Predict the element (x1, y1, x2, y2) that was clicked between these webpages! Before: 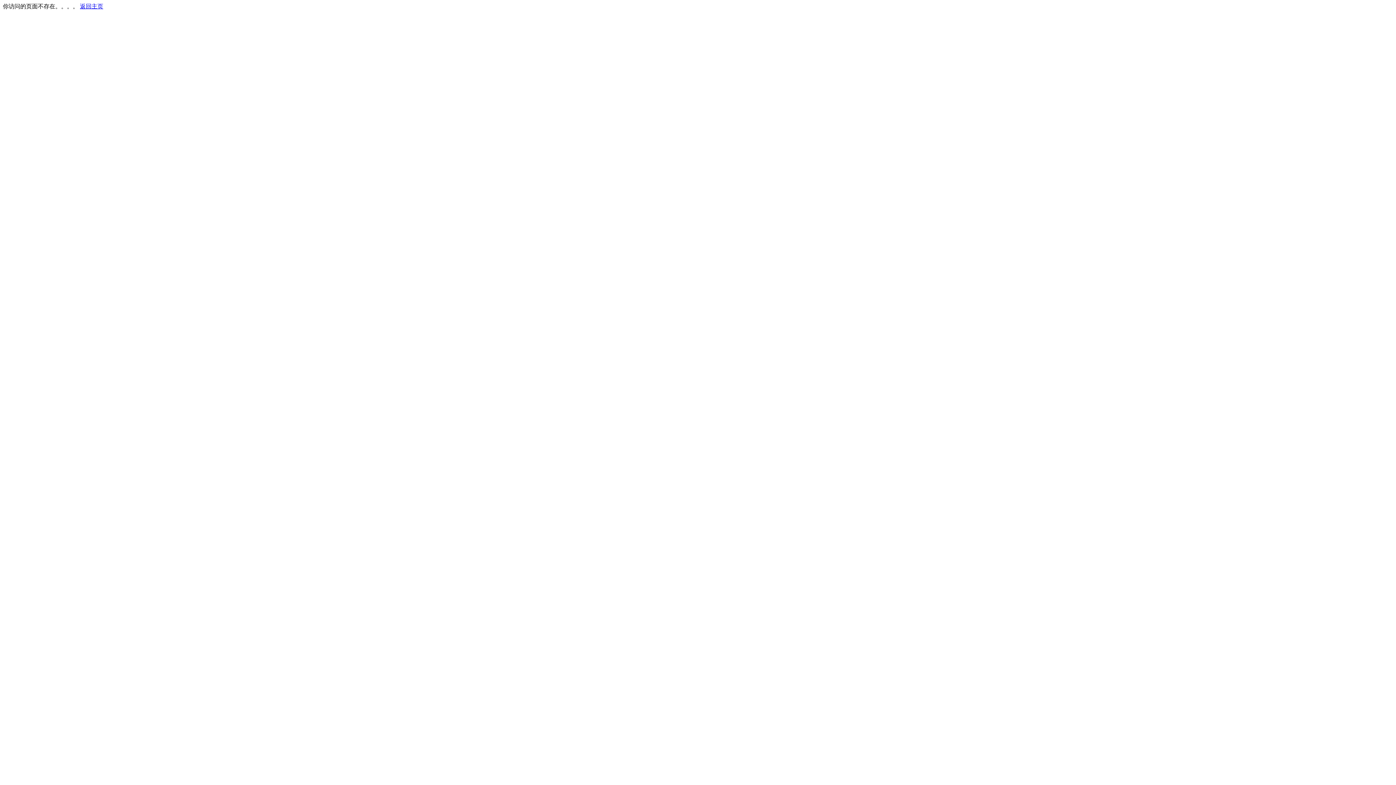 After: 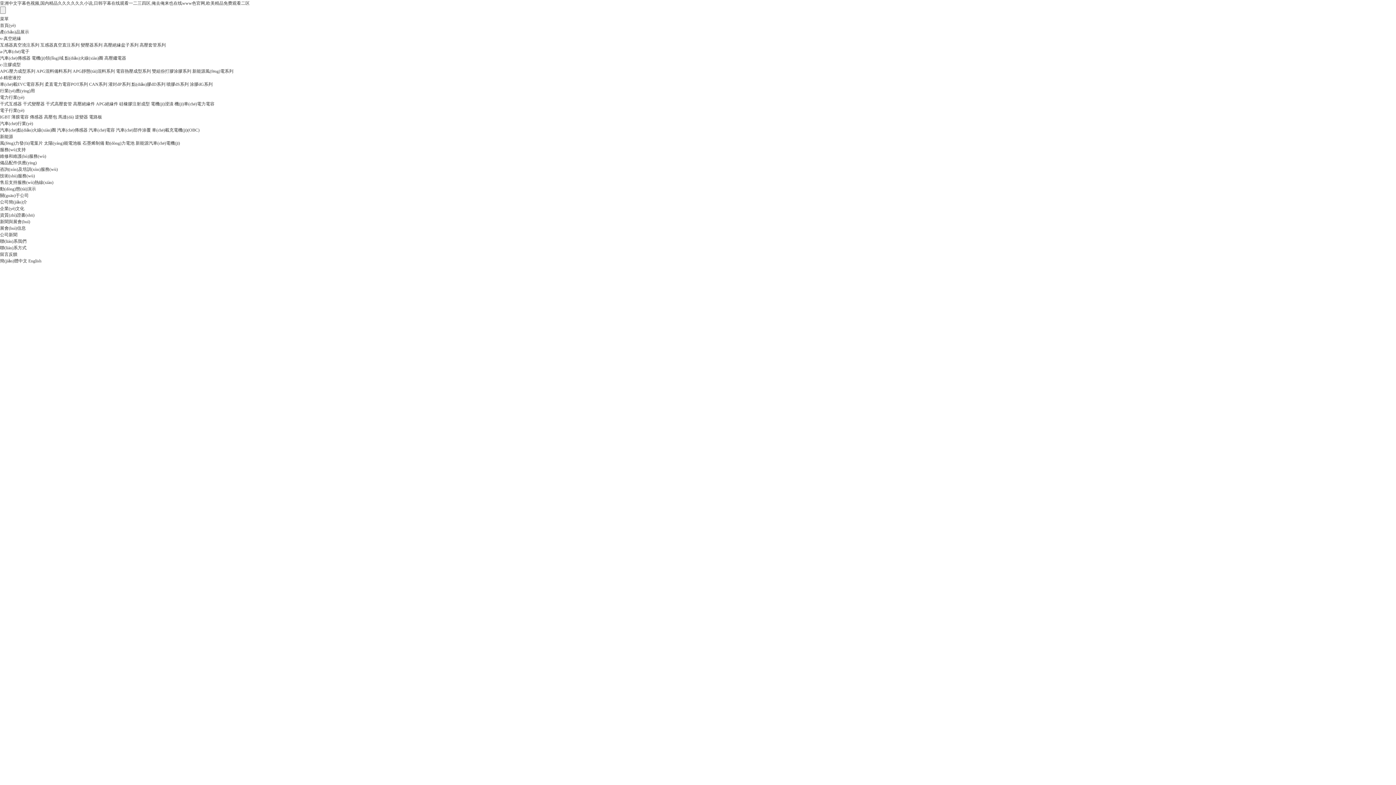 Action: bbox: (80, 3, 103, 9) label: 返回主页